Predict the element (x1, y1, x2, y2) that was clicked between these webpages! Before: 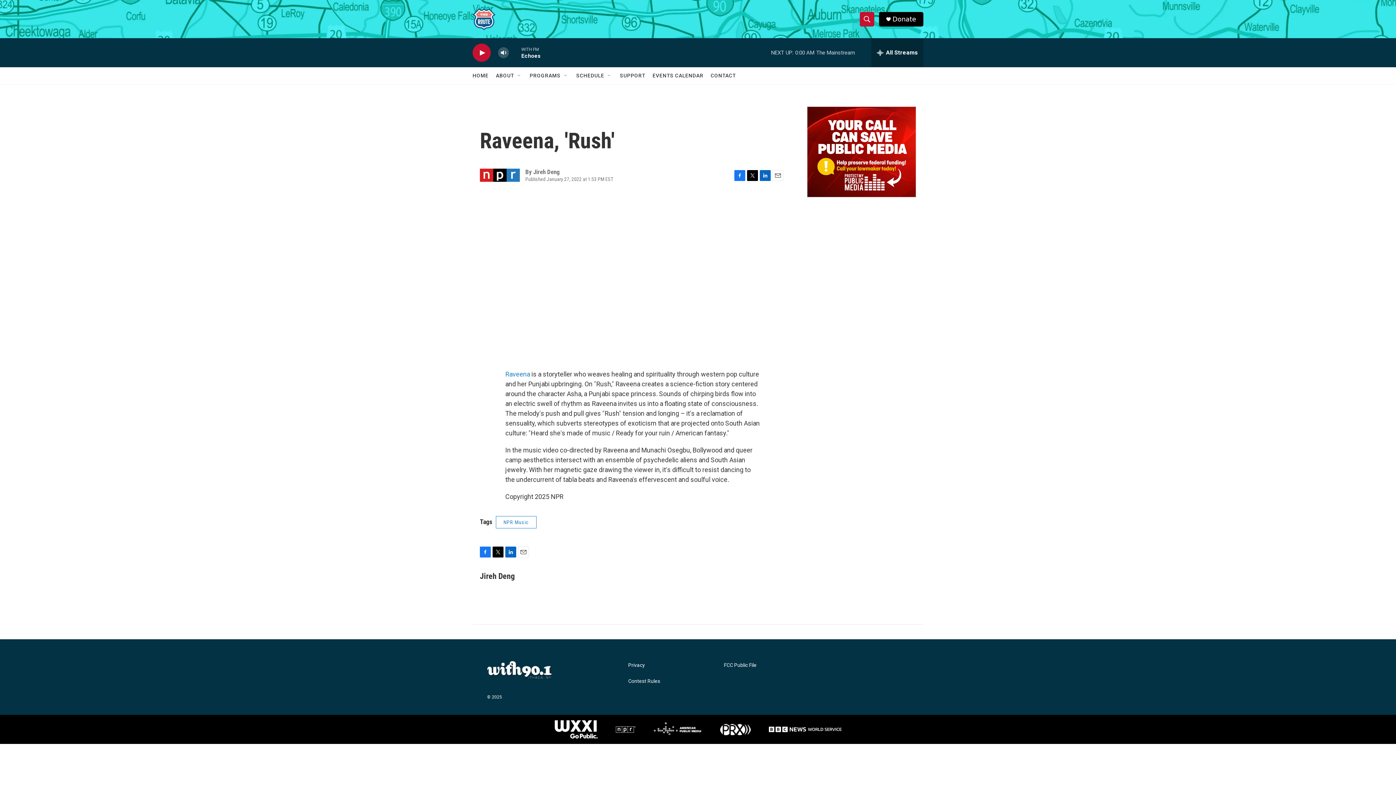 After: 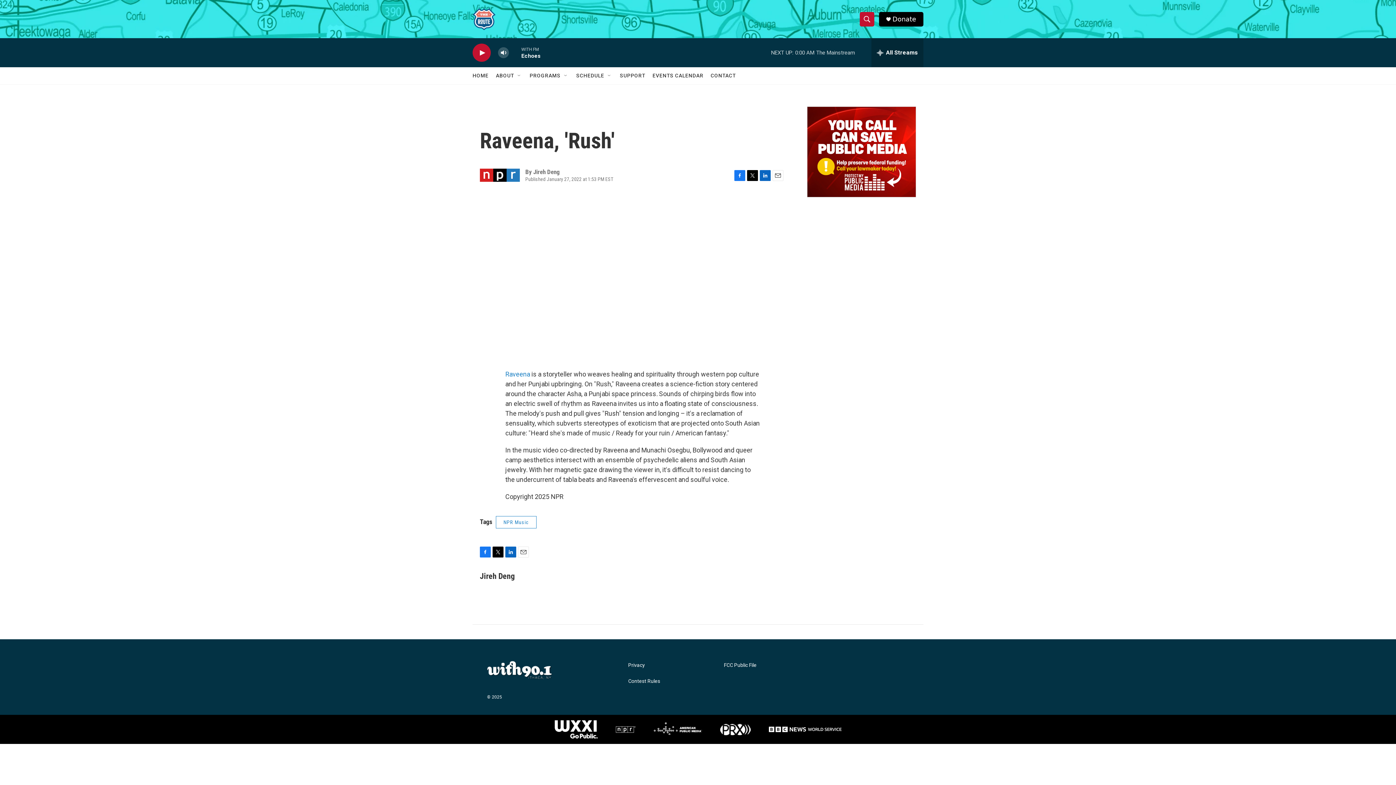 Action: bbox: (747, 170, 758, 180) label: Twitter